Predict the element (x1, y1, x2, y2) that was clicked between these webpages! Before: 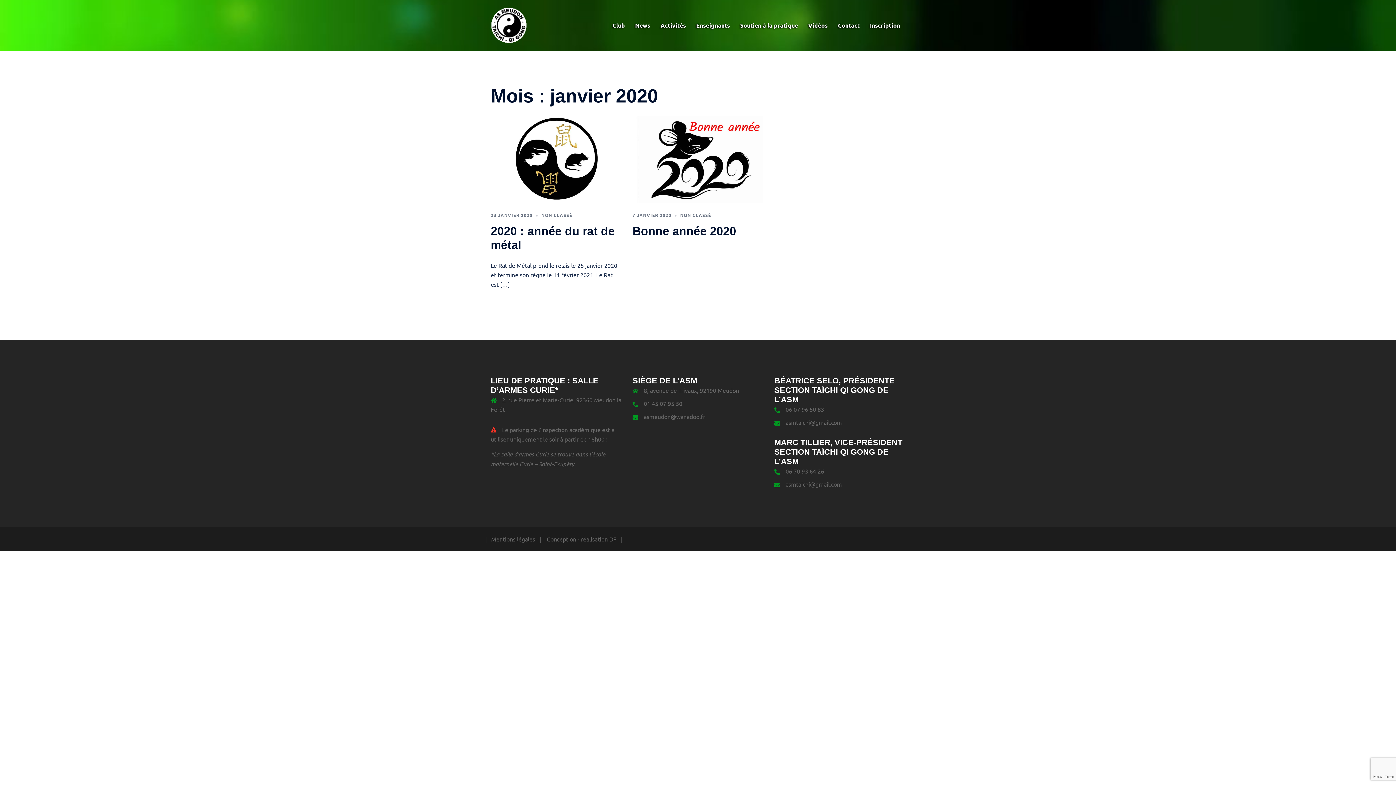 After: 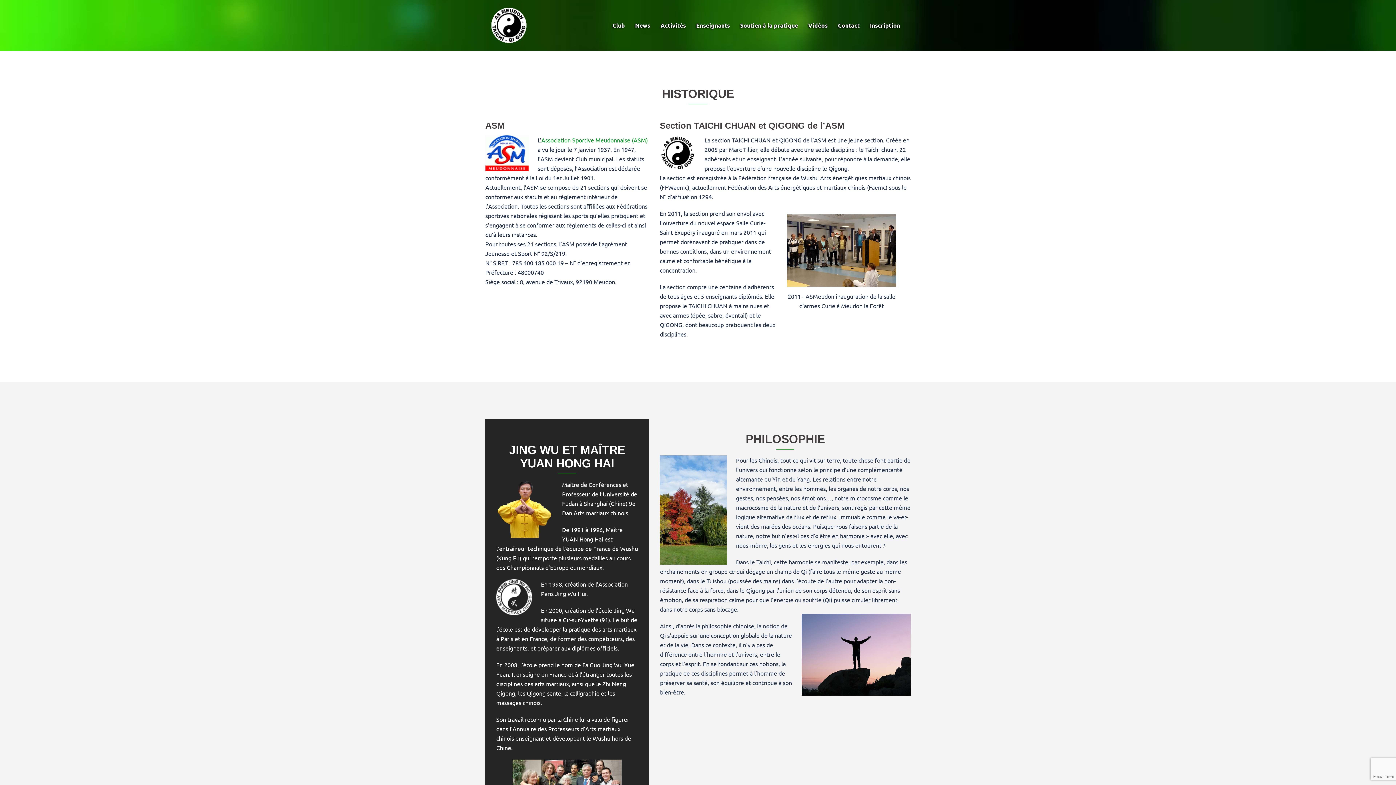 Action: label: Club bbox: (612, 20, 625, 30)